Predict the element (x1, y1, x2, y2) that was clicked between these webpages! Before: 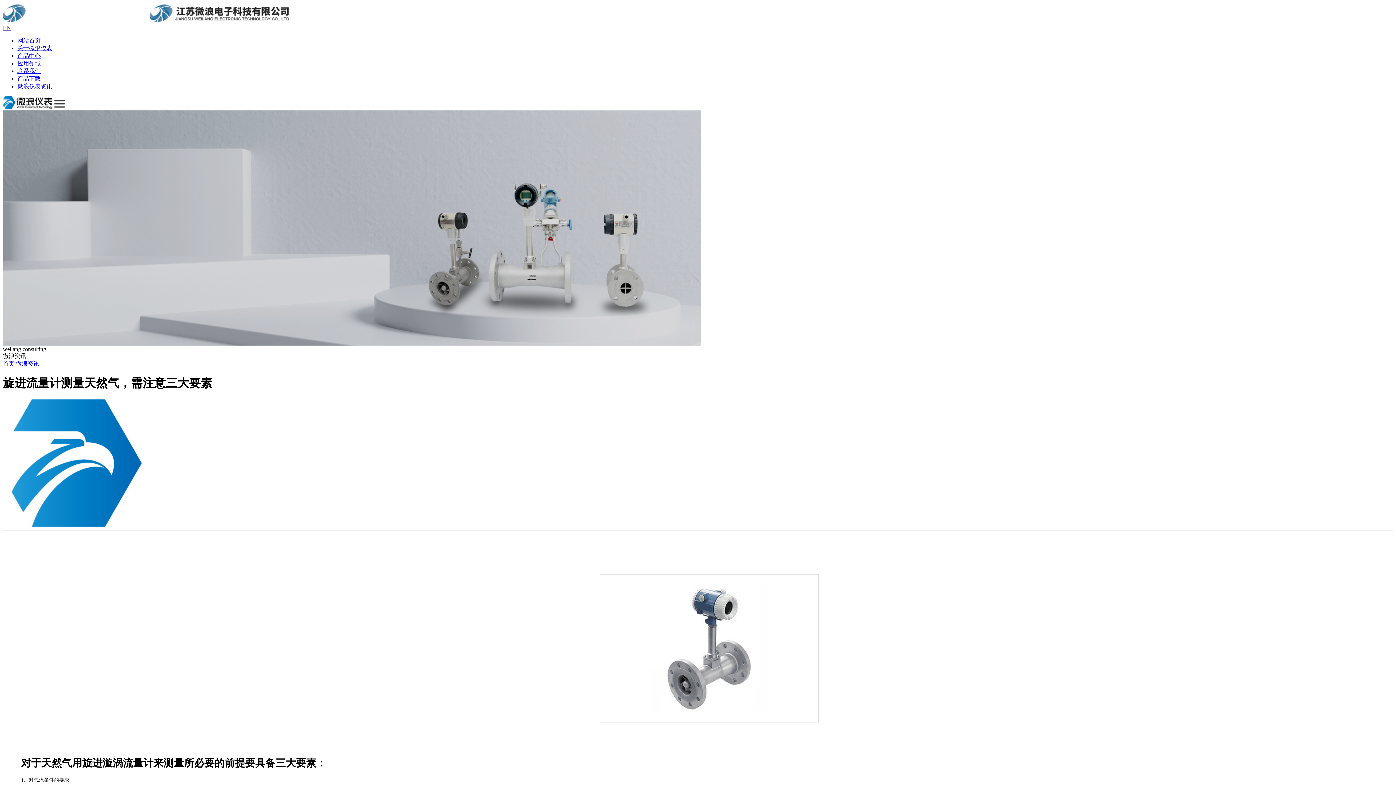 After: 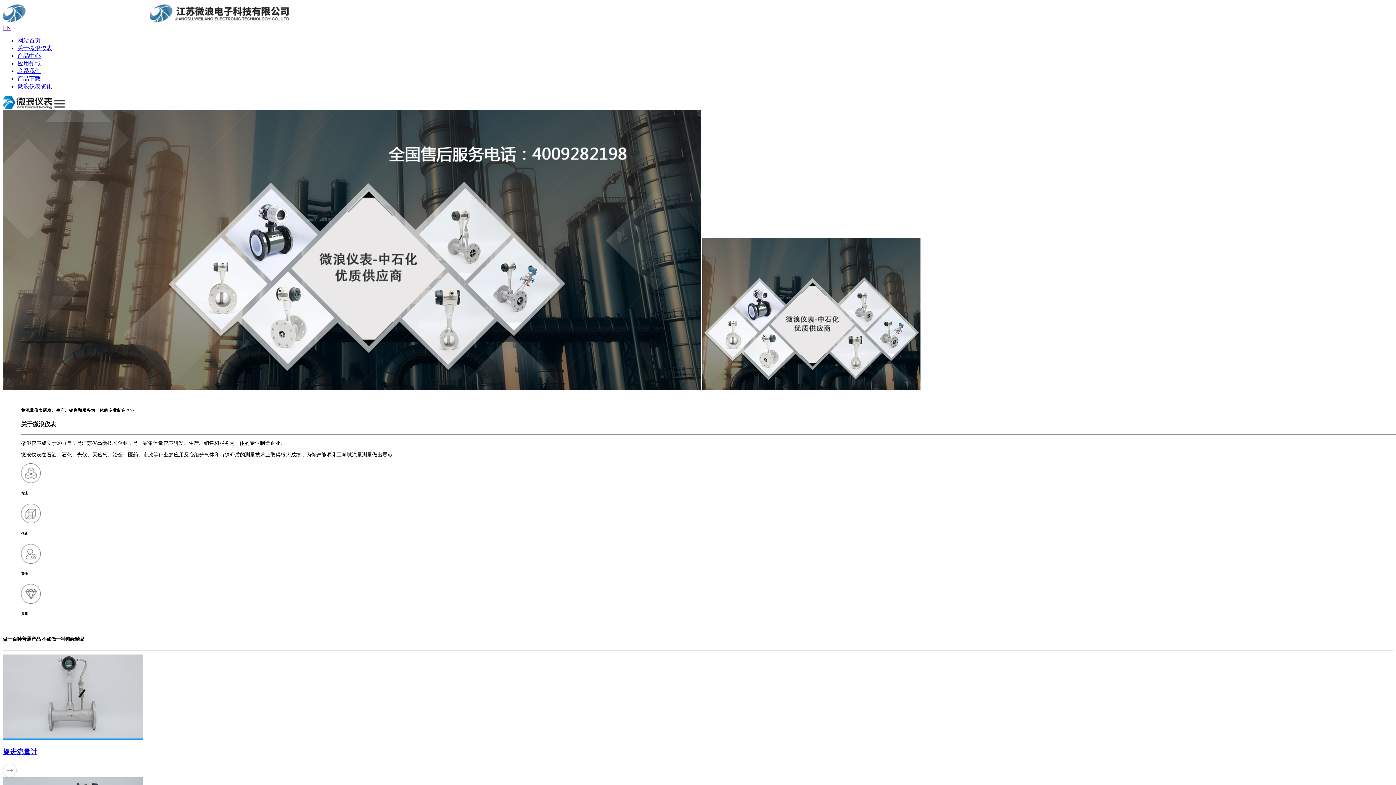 Action: label:   bbox: (2, 18, 295, 24)